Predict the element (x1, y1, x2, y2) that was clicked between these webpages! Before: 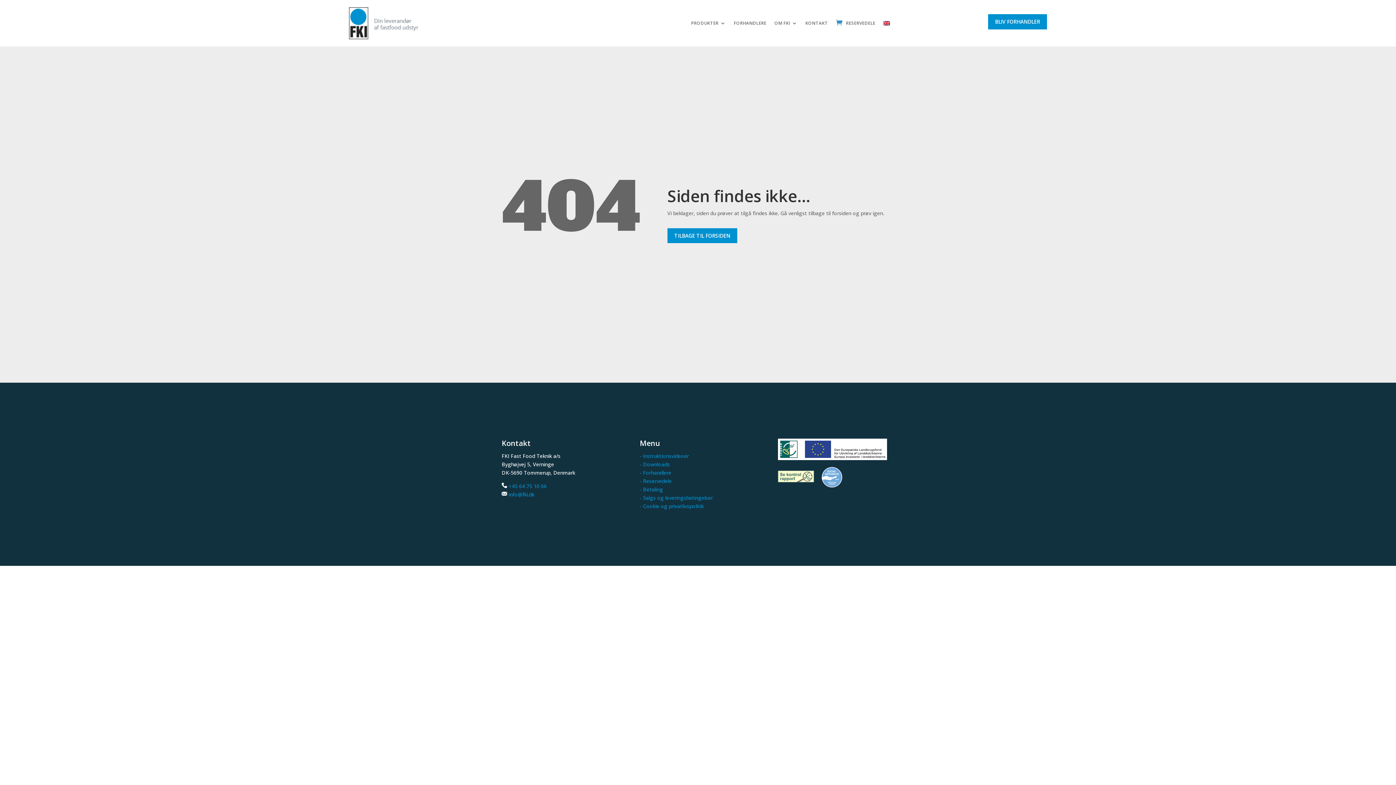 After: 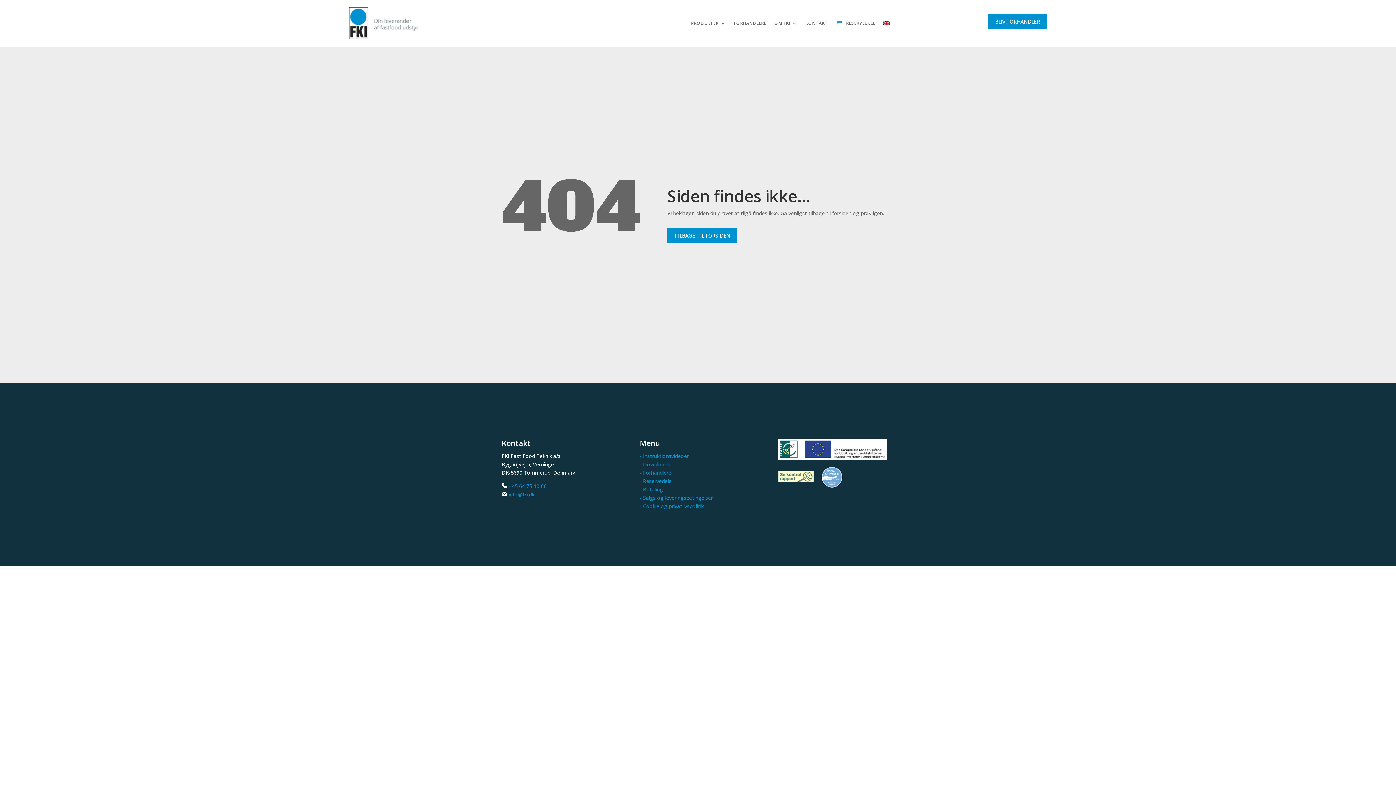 Action: label: info@fki.dk bbox: (508, 491, 534, 498)